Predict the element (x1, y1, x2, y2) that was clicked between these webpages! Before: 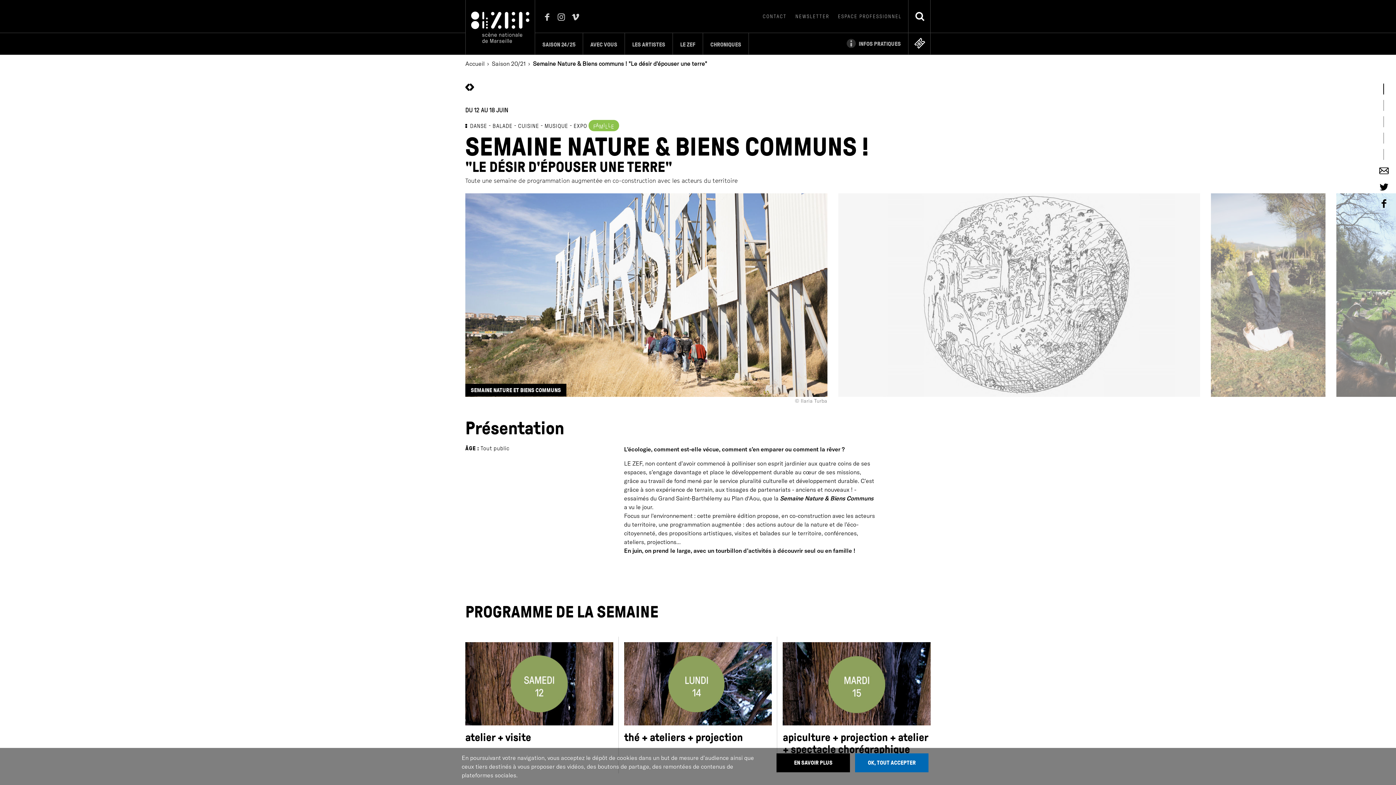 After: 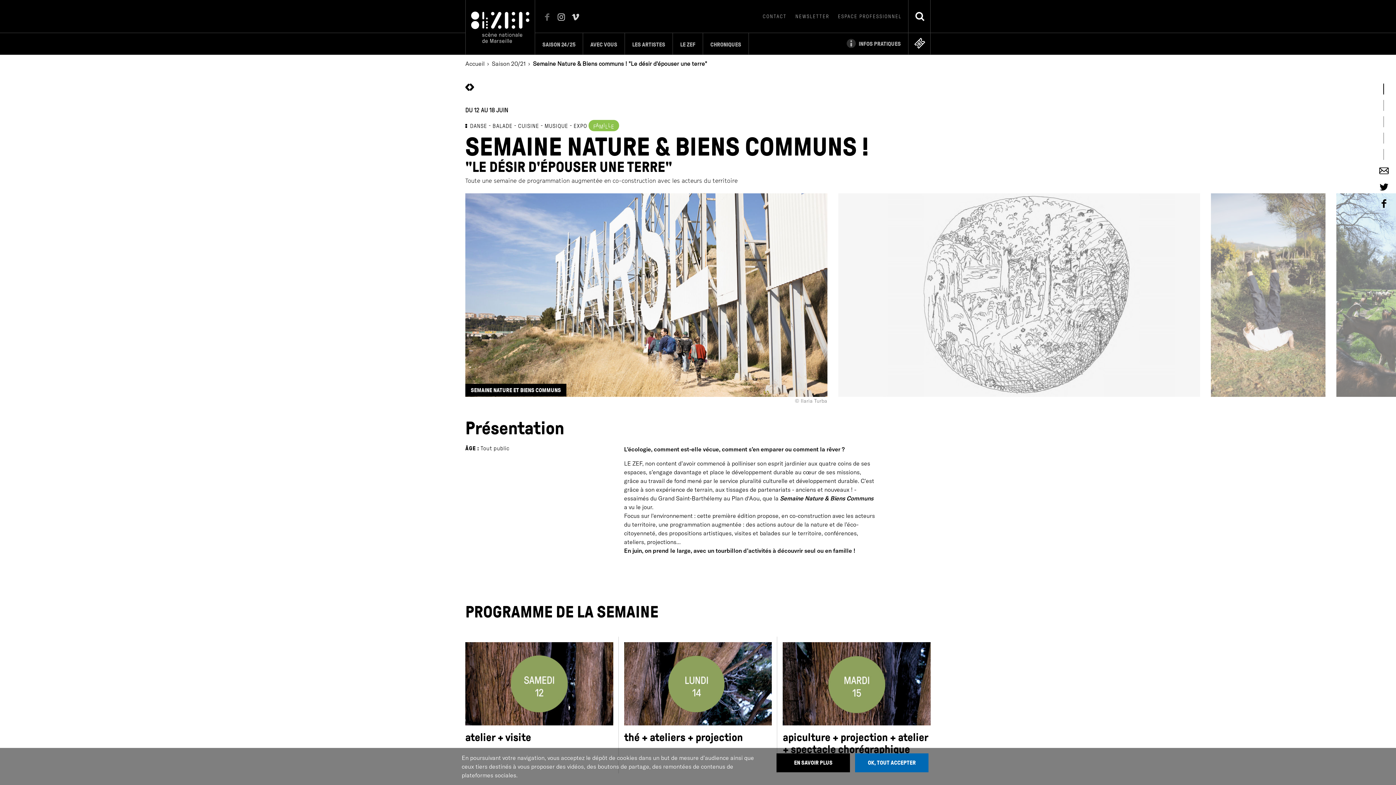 Action: bbox: (543, 13, 550, 20)